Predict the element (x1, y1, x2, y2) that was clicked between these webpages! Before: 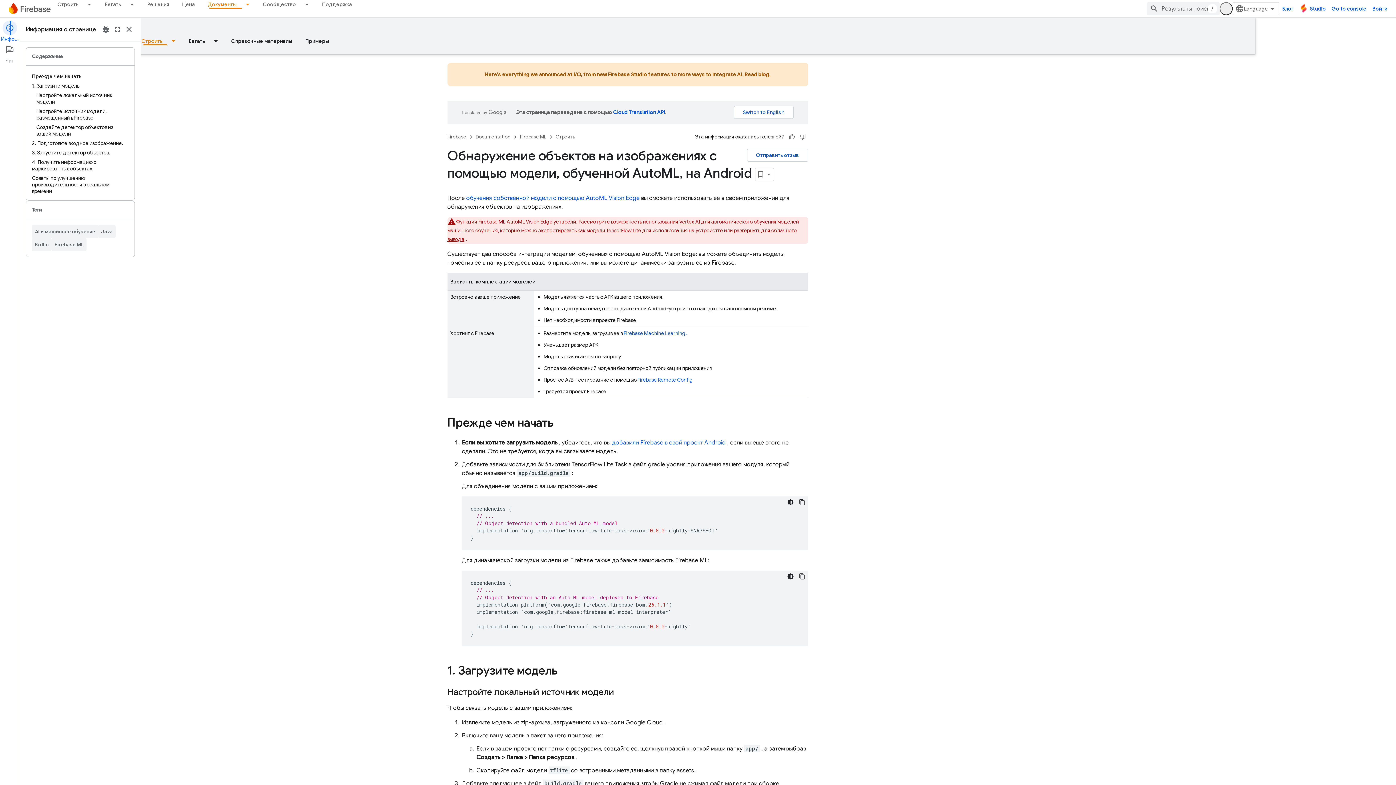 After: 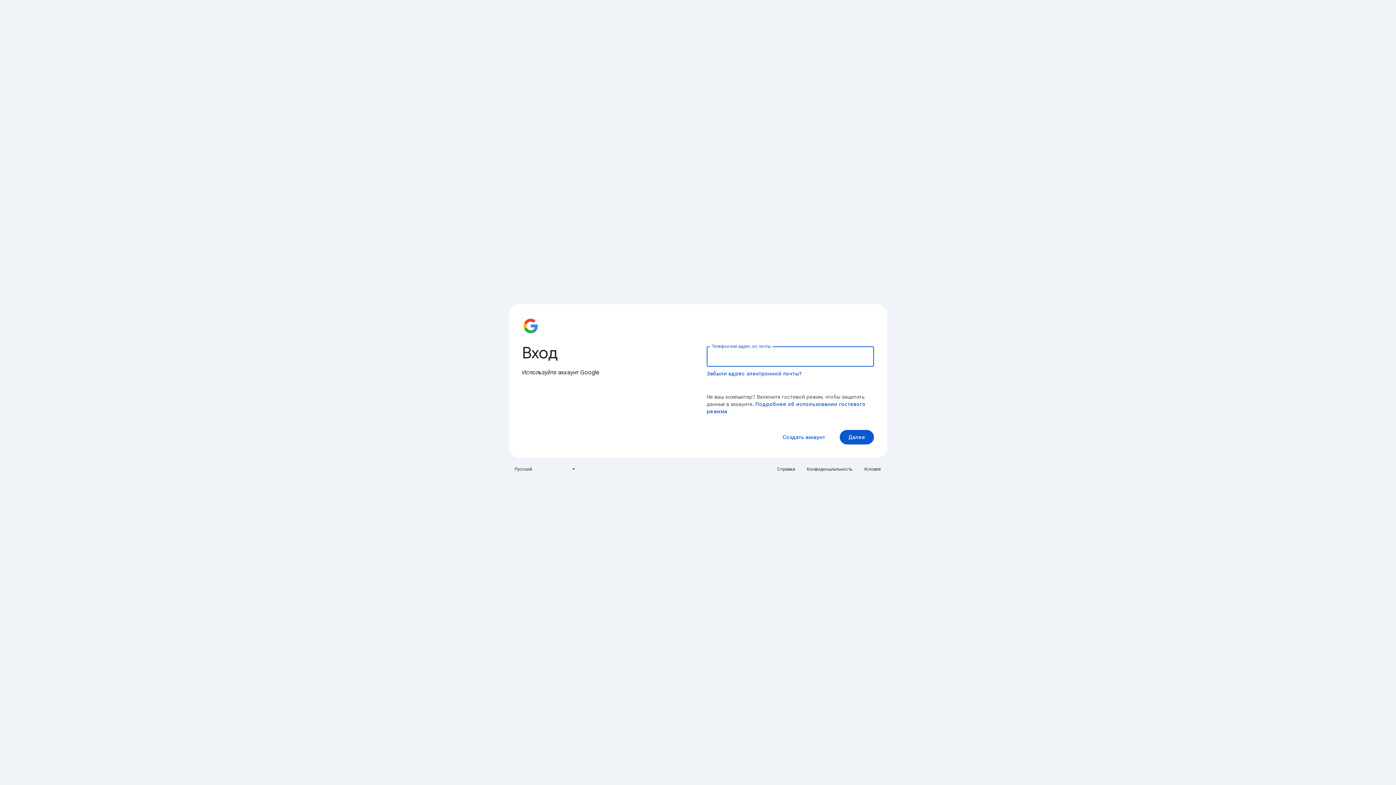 Action: label: Go to console bbox: (1329, 2, 1369, 15)